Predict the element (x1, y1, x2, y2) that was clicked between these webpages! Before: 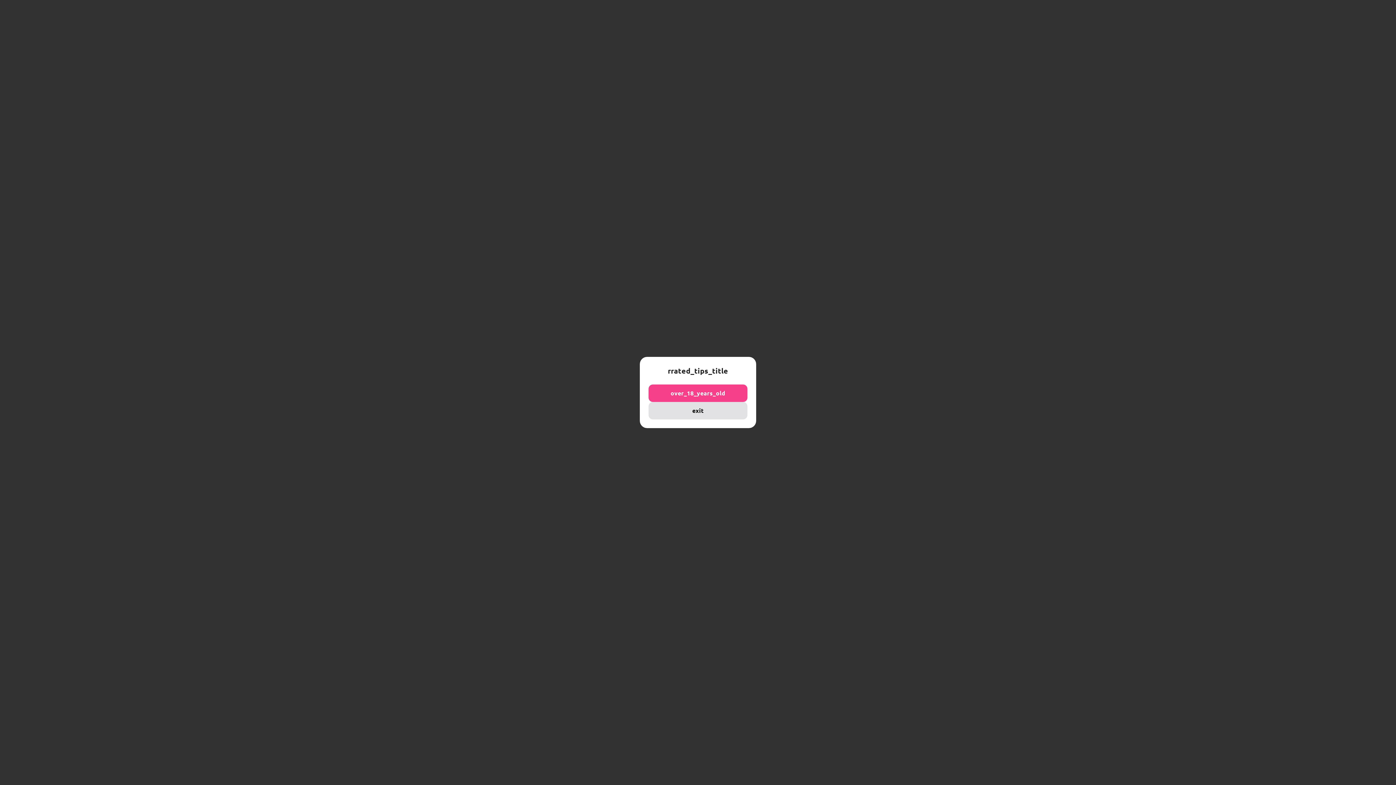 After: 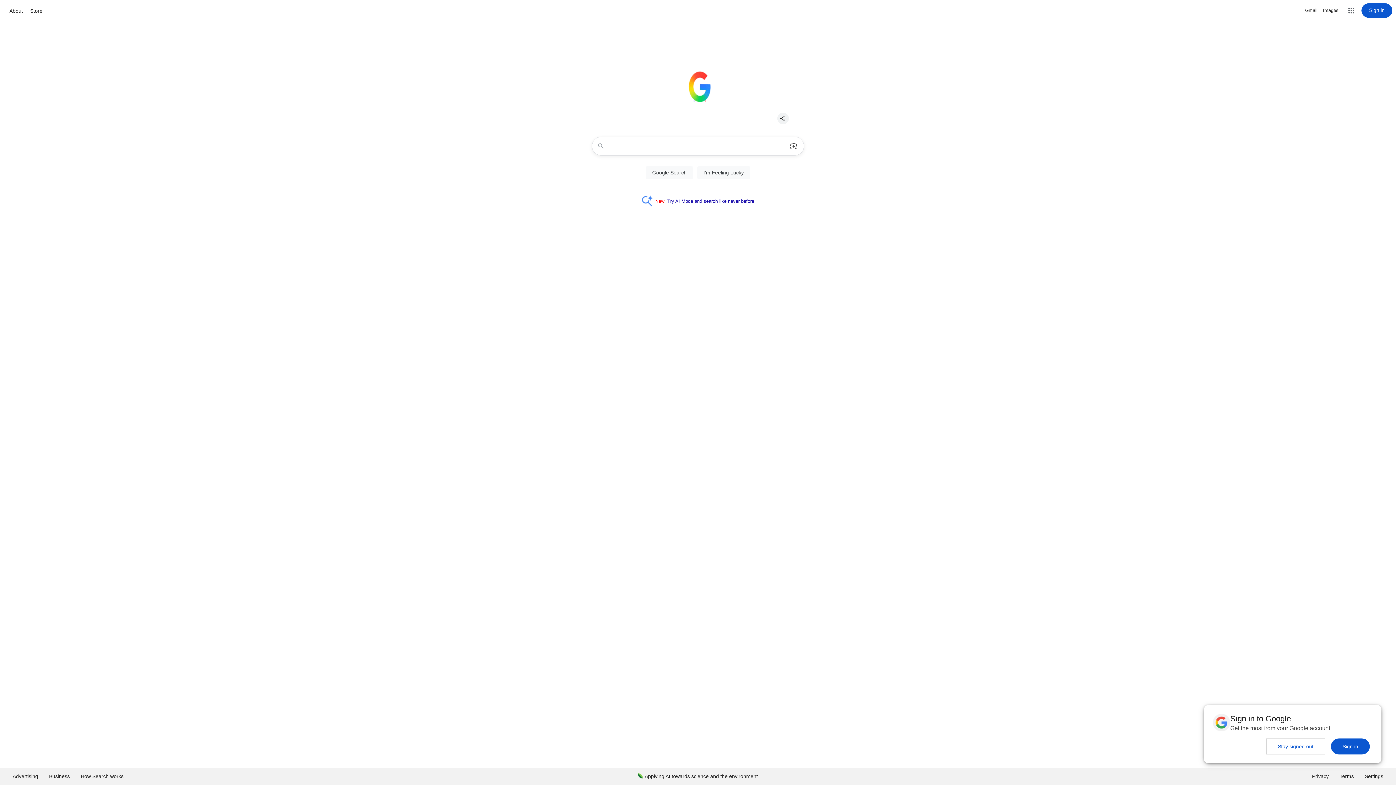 Action: label: exit bbox: (648, 402, 747, 419)